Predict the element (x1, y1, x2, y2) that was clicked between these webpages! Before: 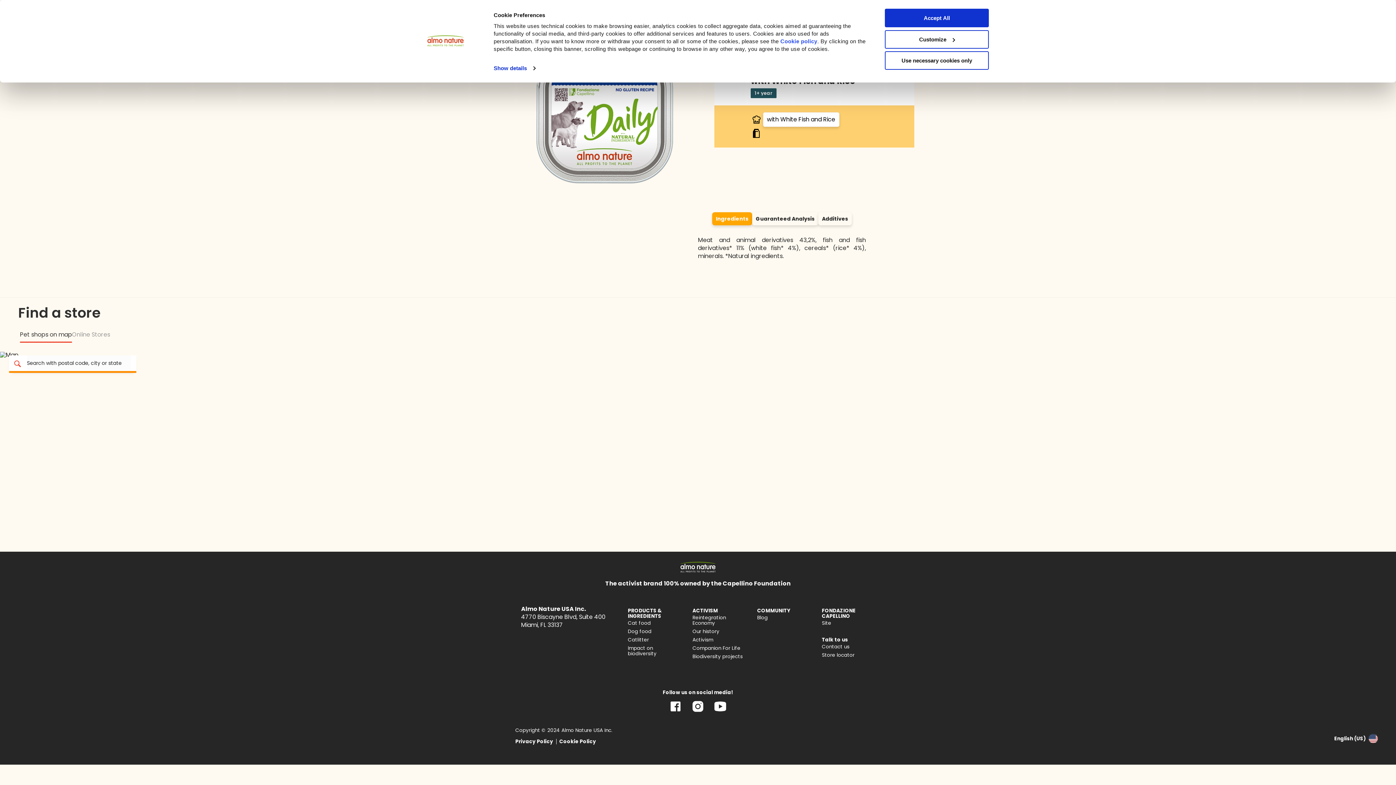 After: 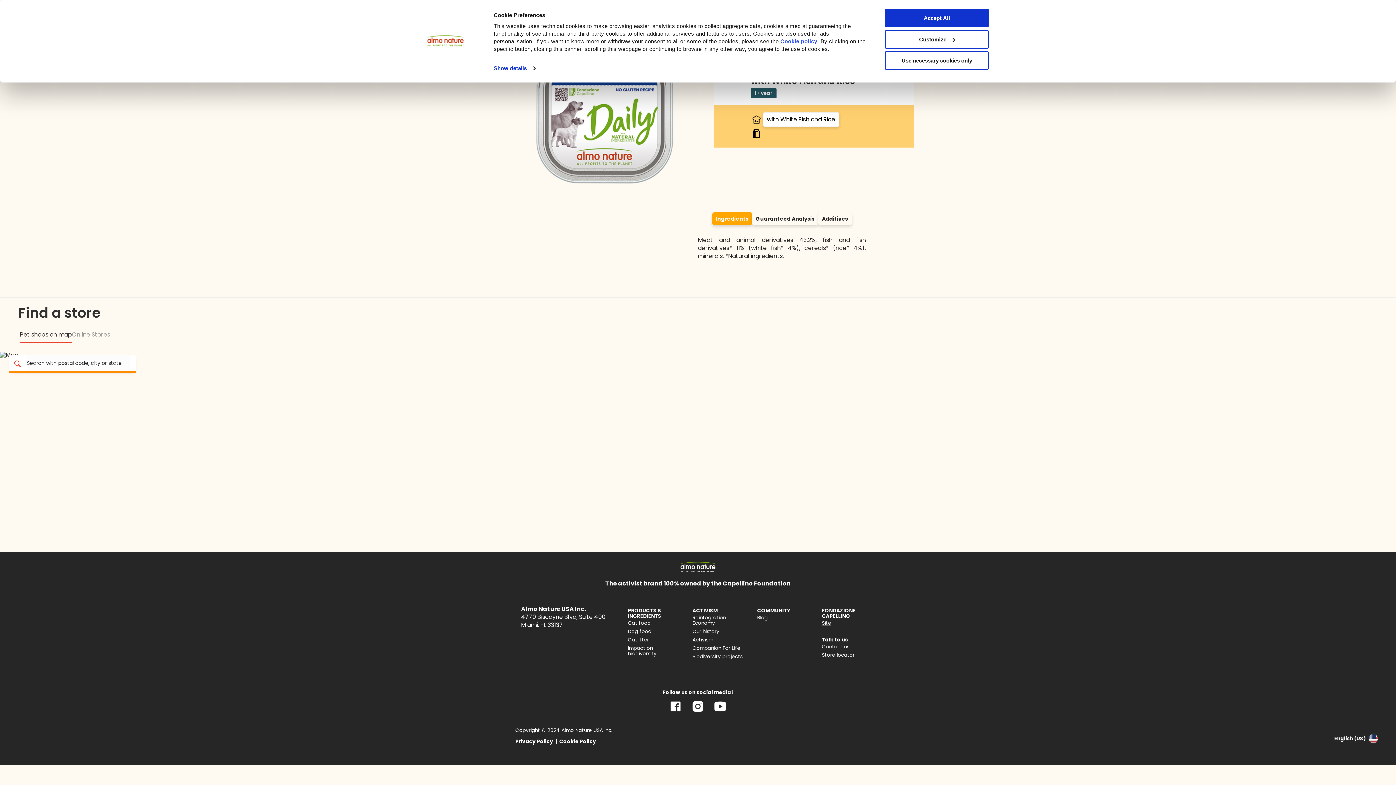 Action: label: Site bbox: (822, 620, 831, 626)